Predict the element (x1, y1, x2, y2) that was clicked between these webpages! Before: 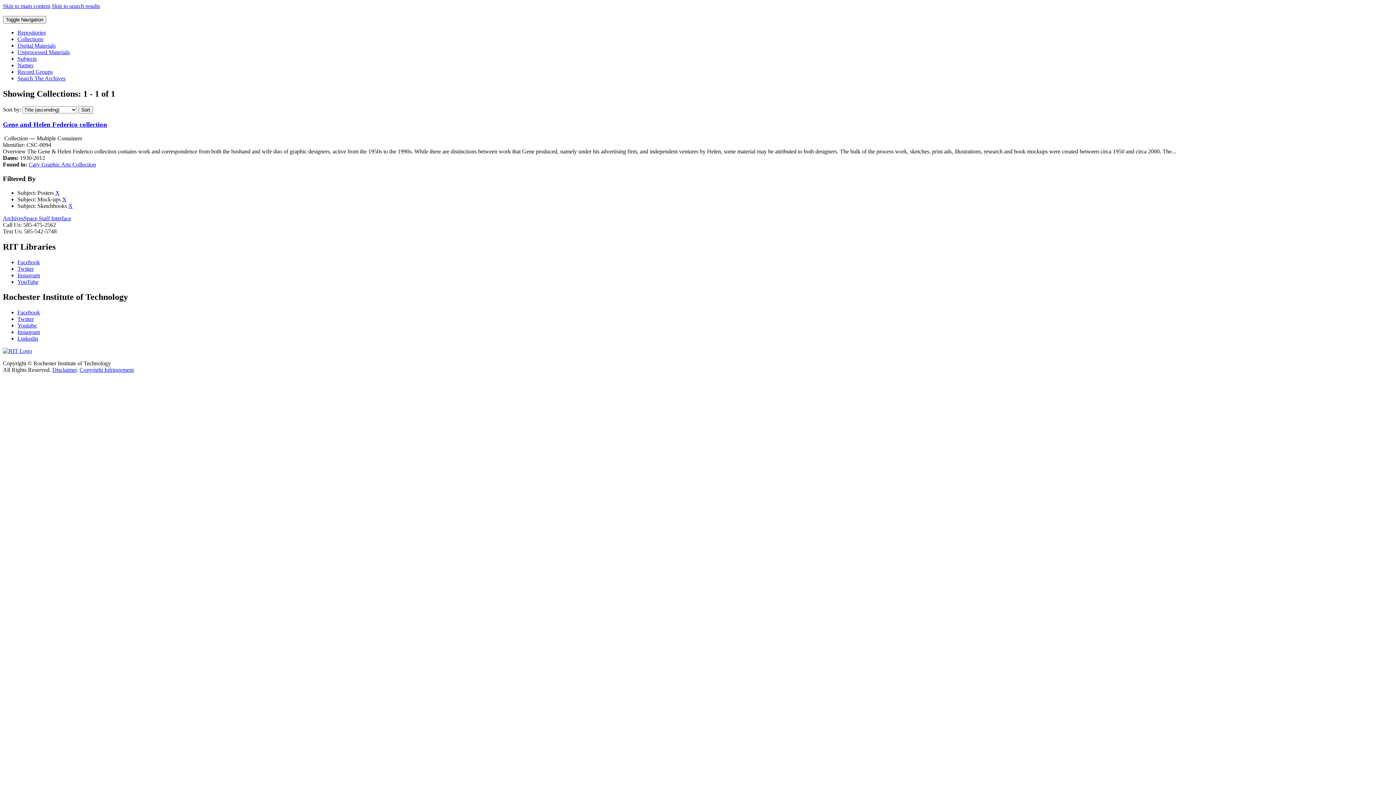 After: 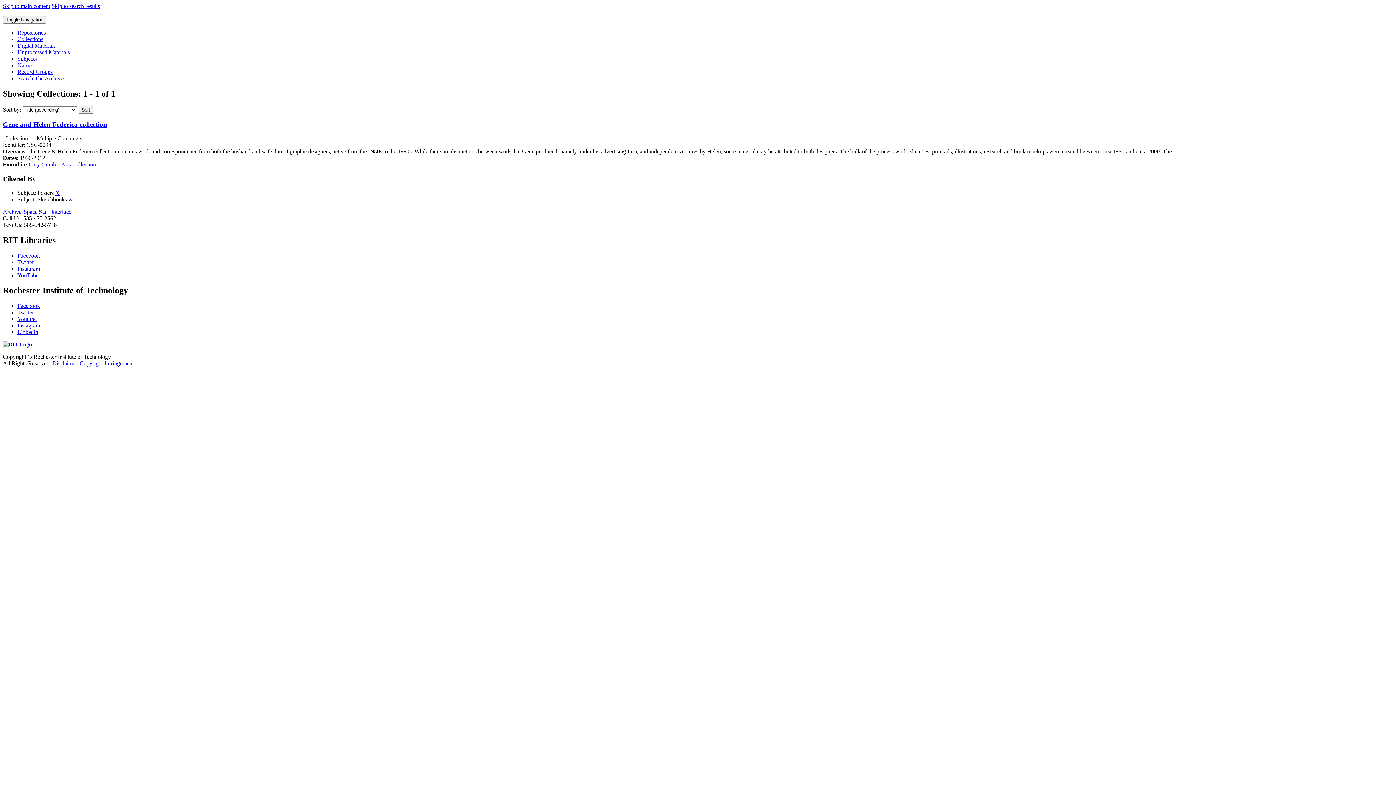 Action: bbox: (62, 196, 66, 202) label: X